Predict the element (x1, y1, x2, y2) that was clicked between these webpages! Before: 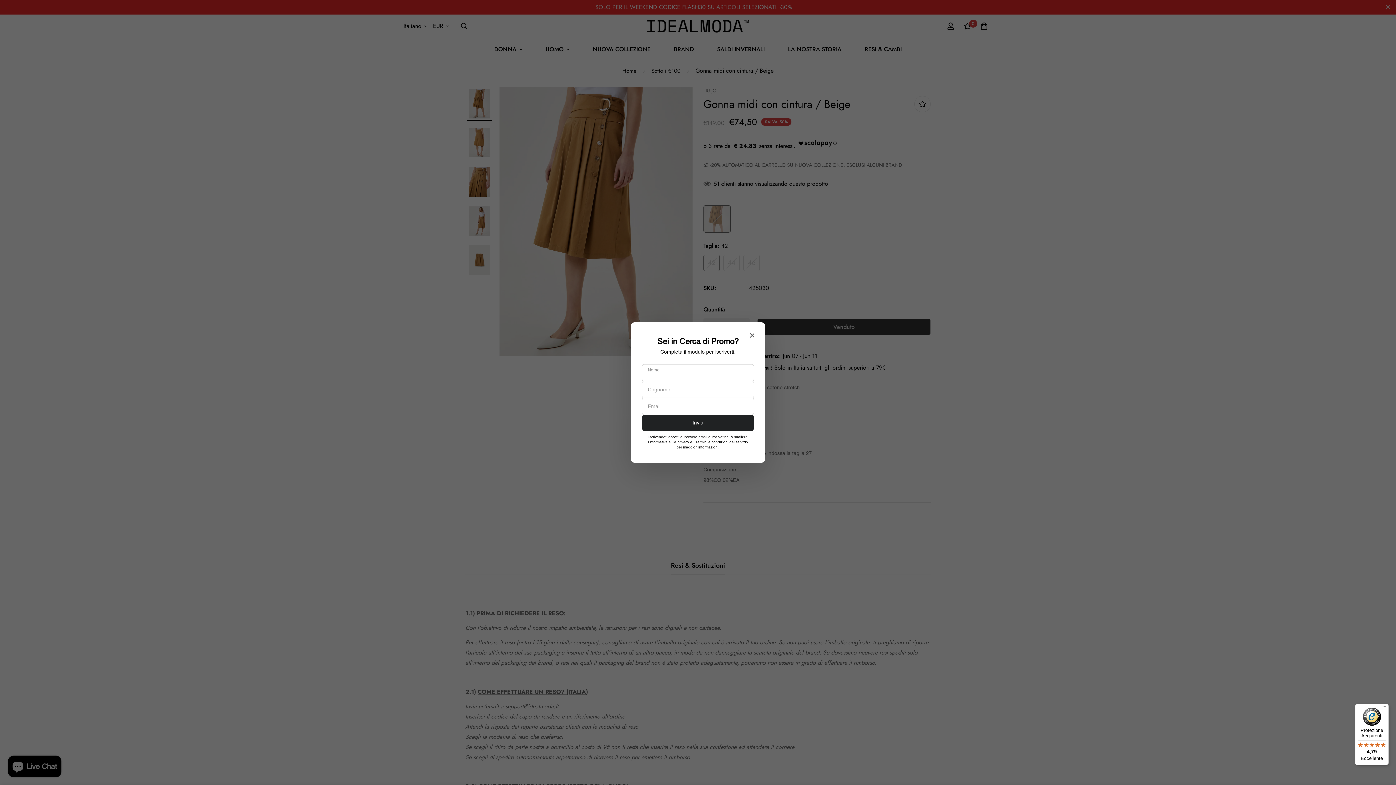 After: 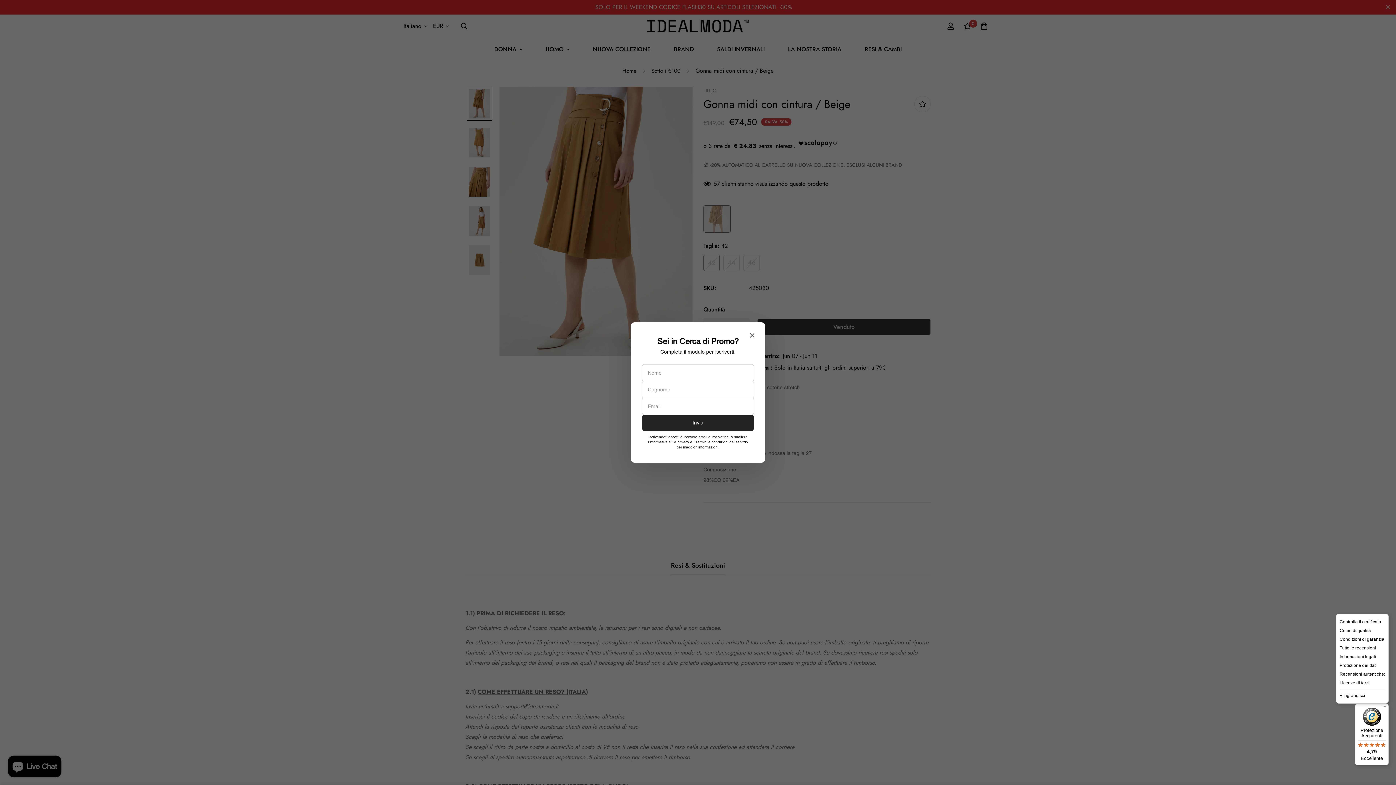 Action: label: Menu bbox: (1380, 704, 1389, 712)